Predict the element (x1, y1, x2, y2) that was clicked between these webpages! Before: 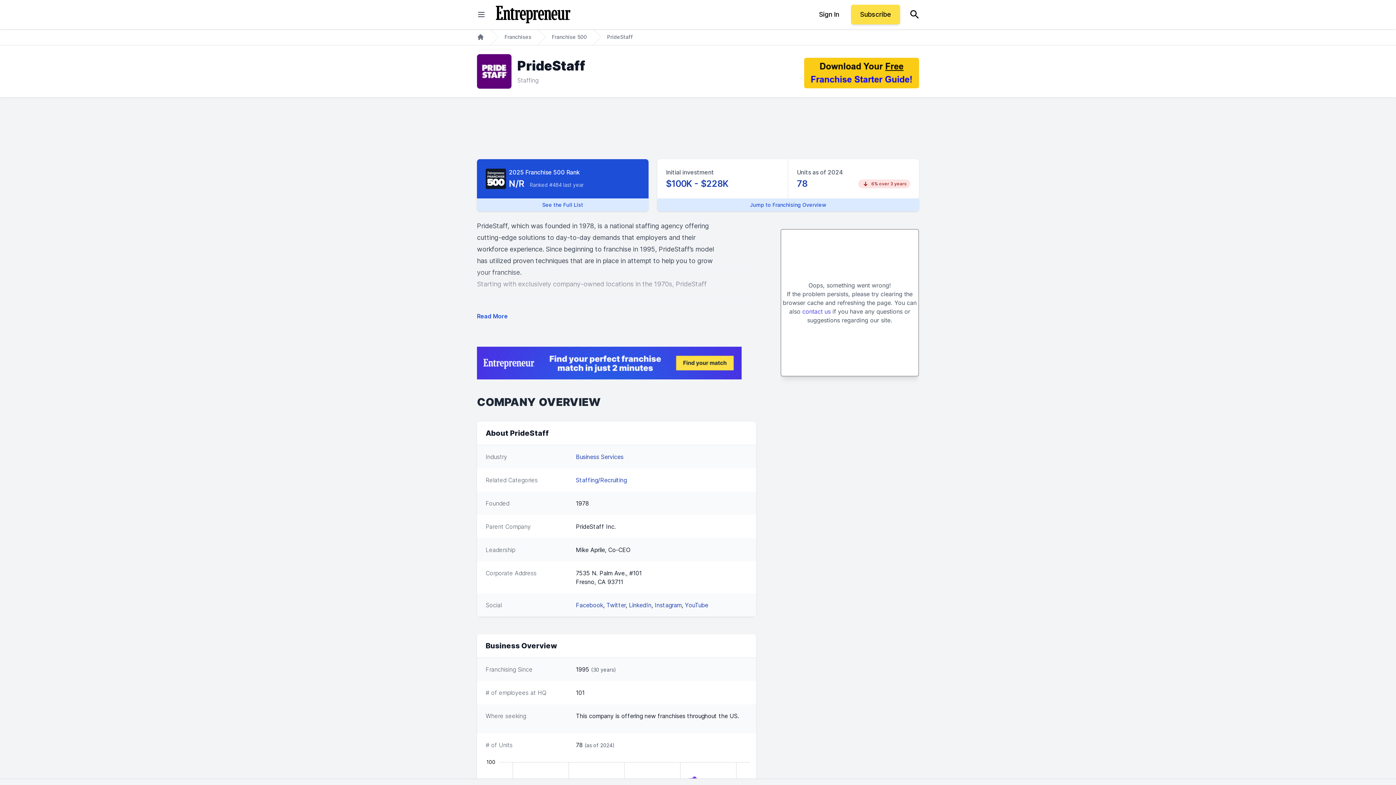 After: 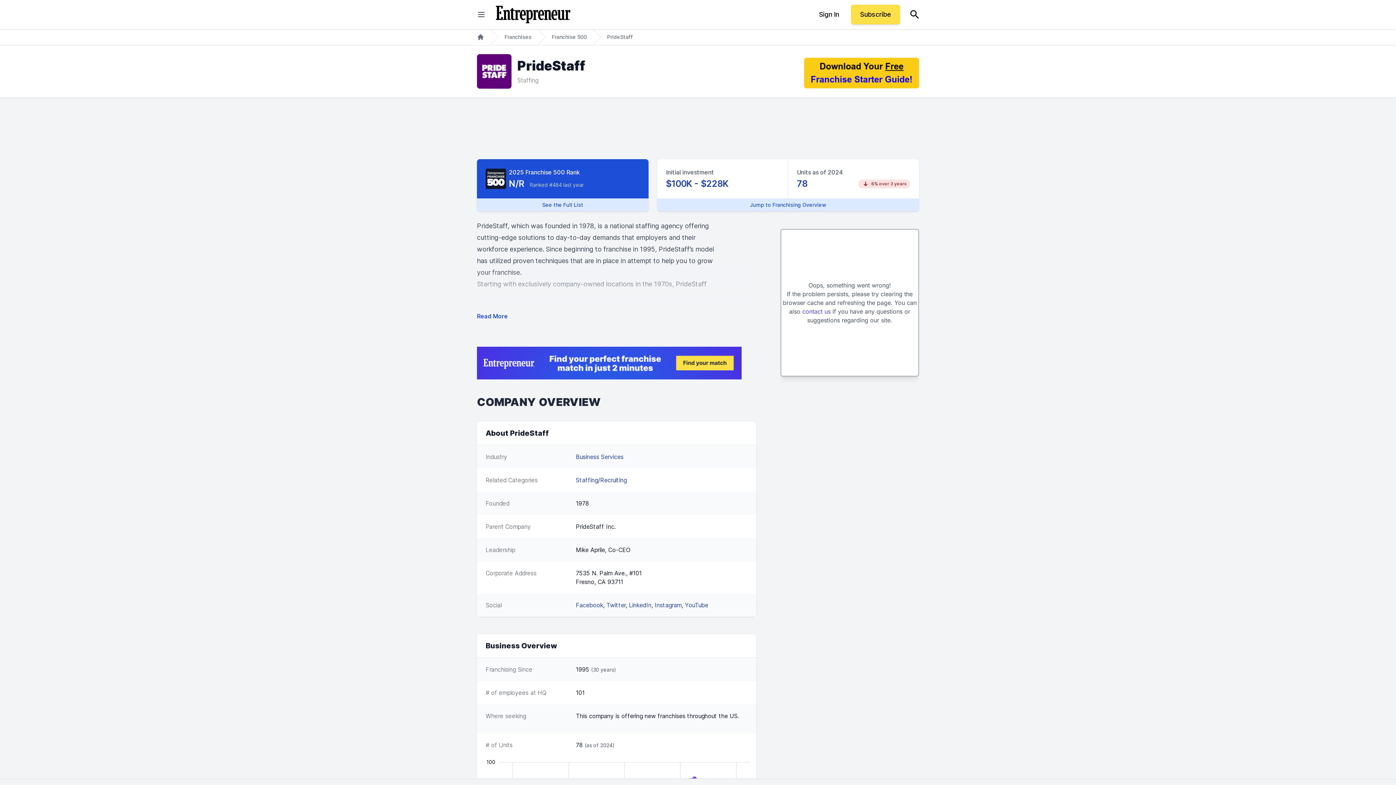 Action: bbox: (804, 57, 919, 88)